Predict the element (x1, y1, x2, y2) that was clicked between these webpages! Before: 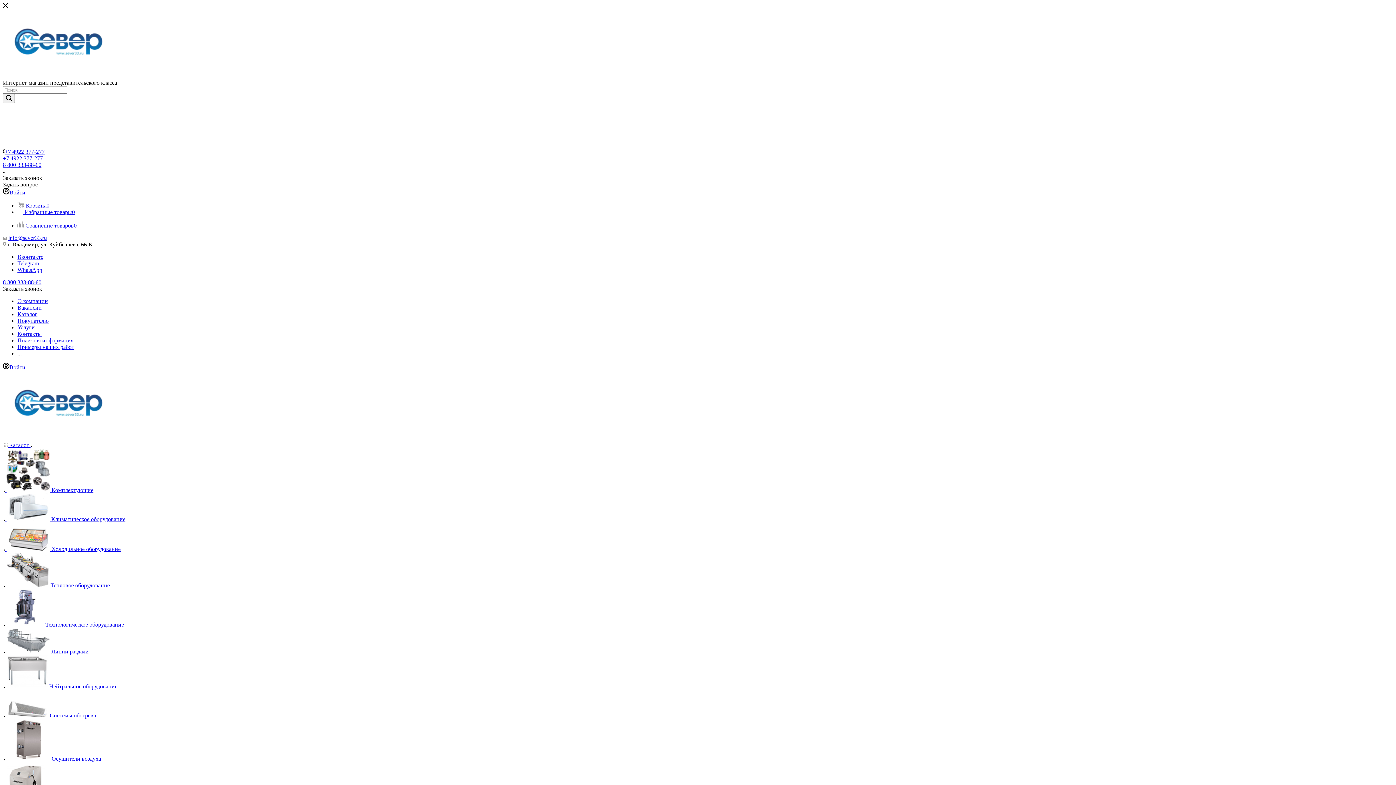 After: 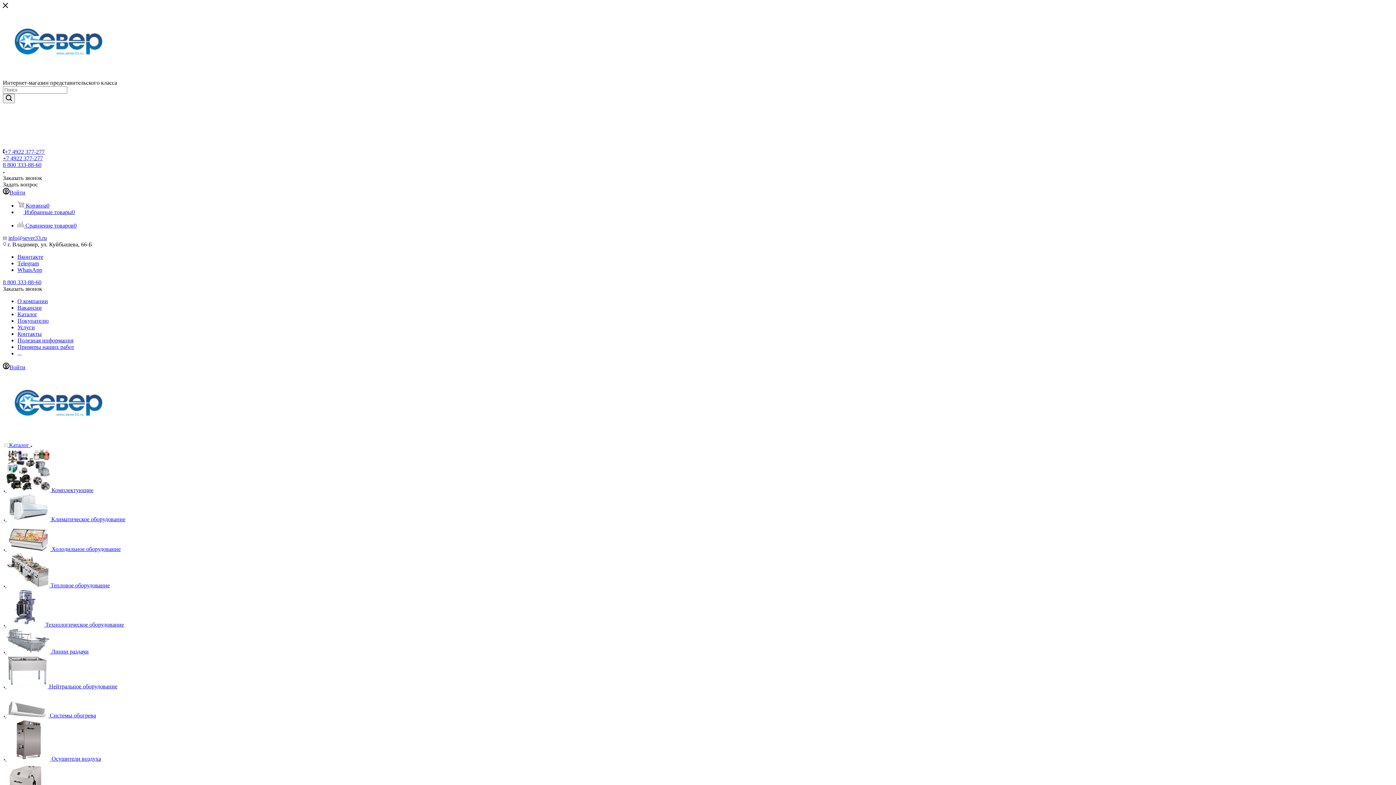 Action: label:   Системы обогрева bbox: (4, 712, 96, 718)